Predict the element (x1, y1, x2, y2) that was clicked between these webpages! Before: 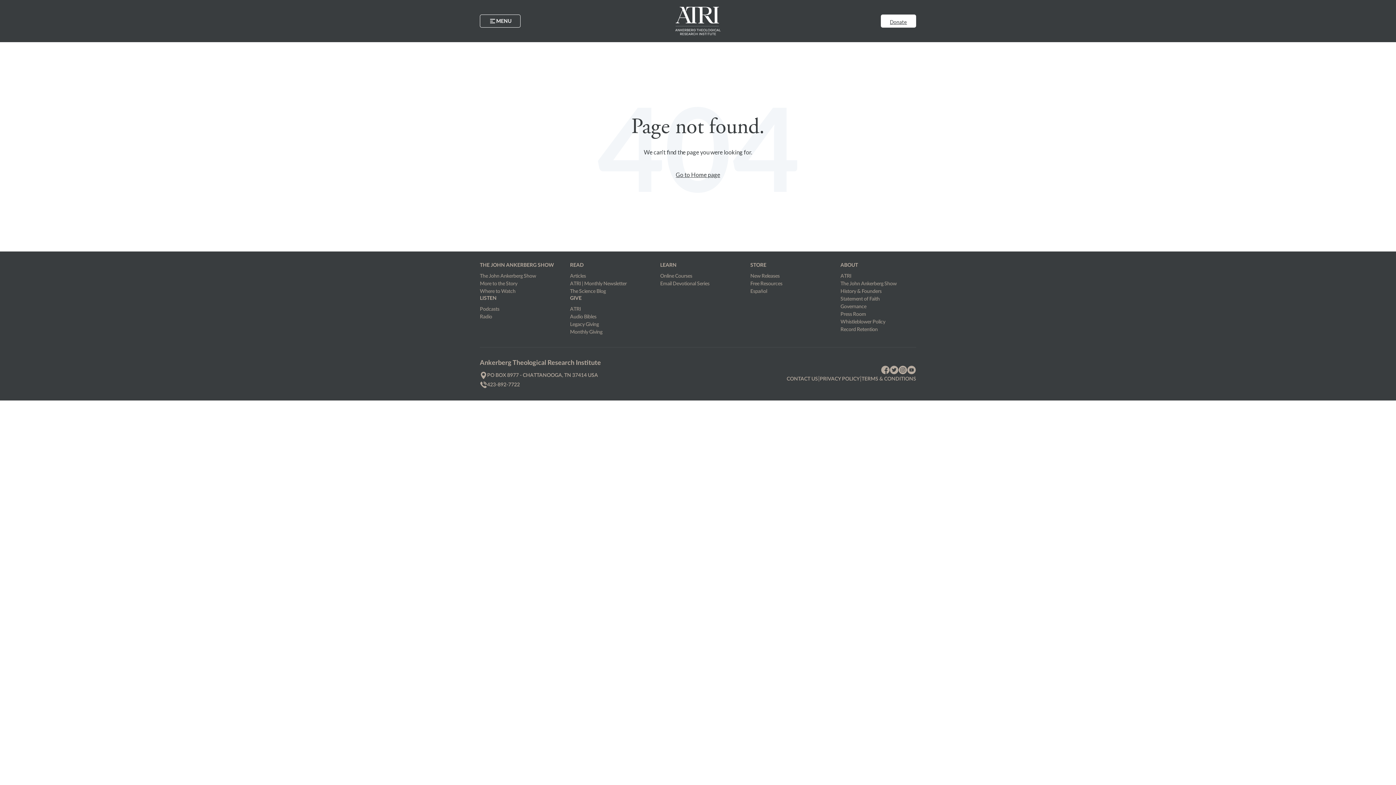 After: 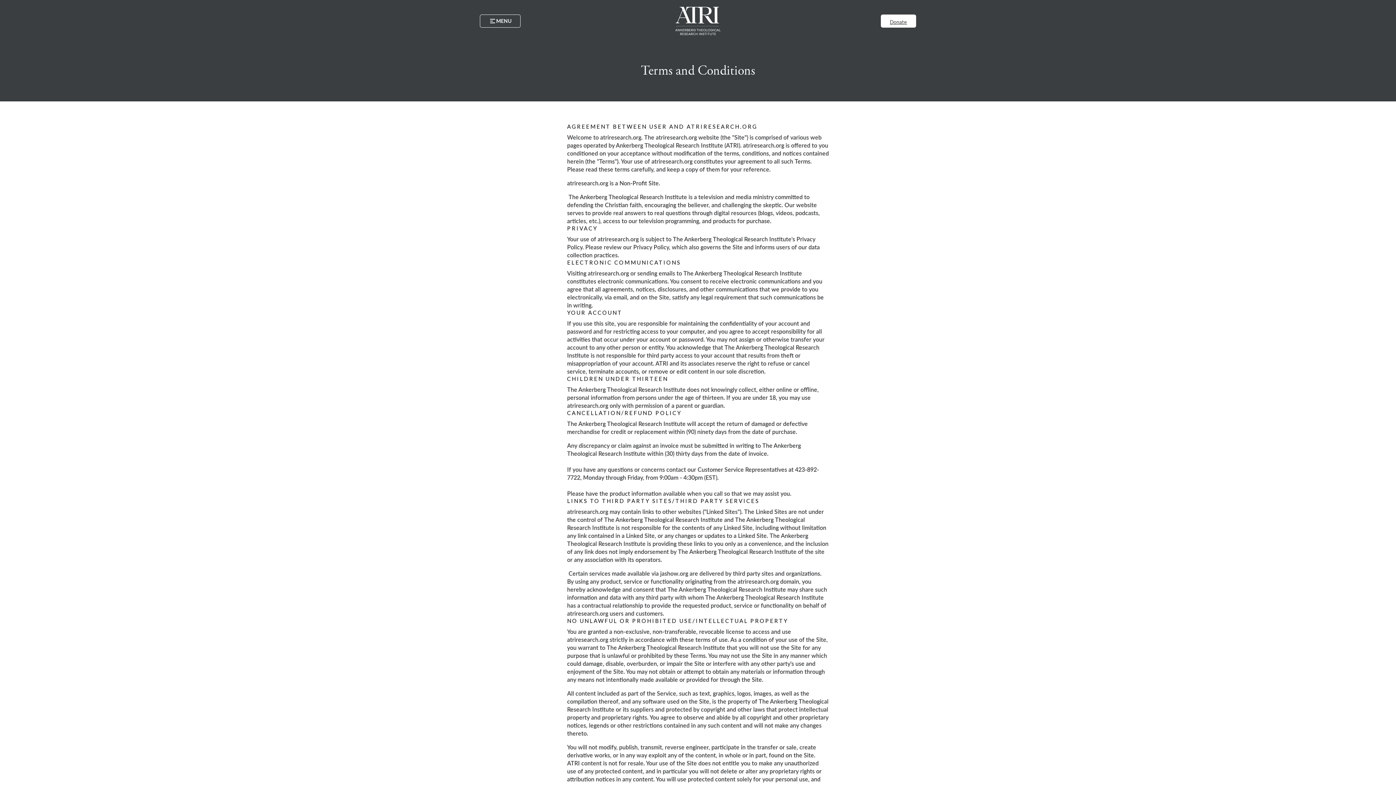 Action: bbox: (861, 376, 916, 381) label: TERMS & CONDITIONS